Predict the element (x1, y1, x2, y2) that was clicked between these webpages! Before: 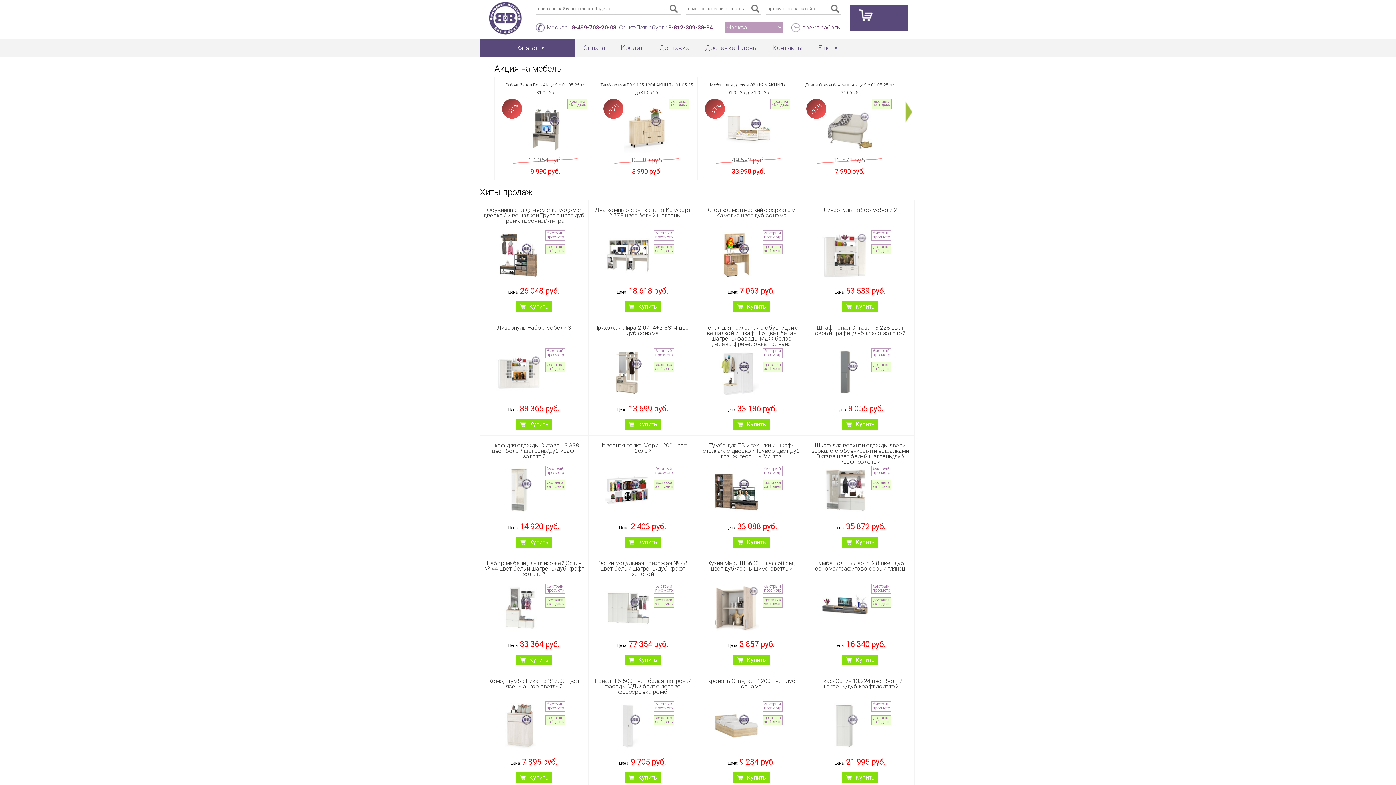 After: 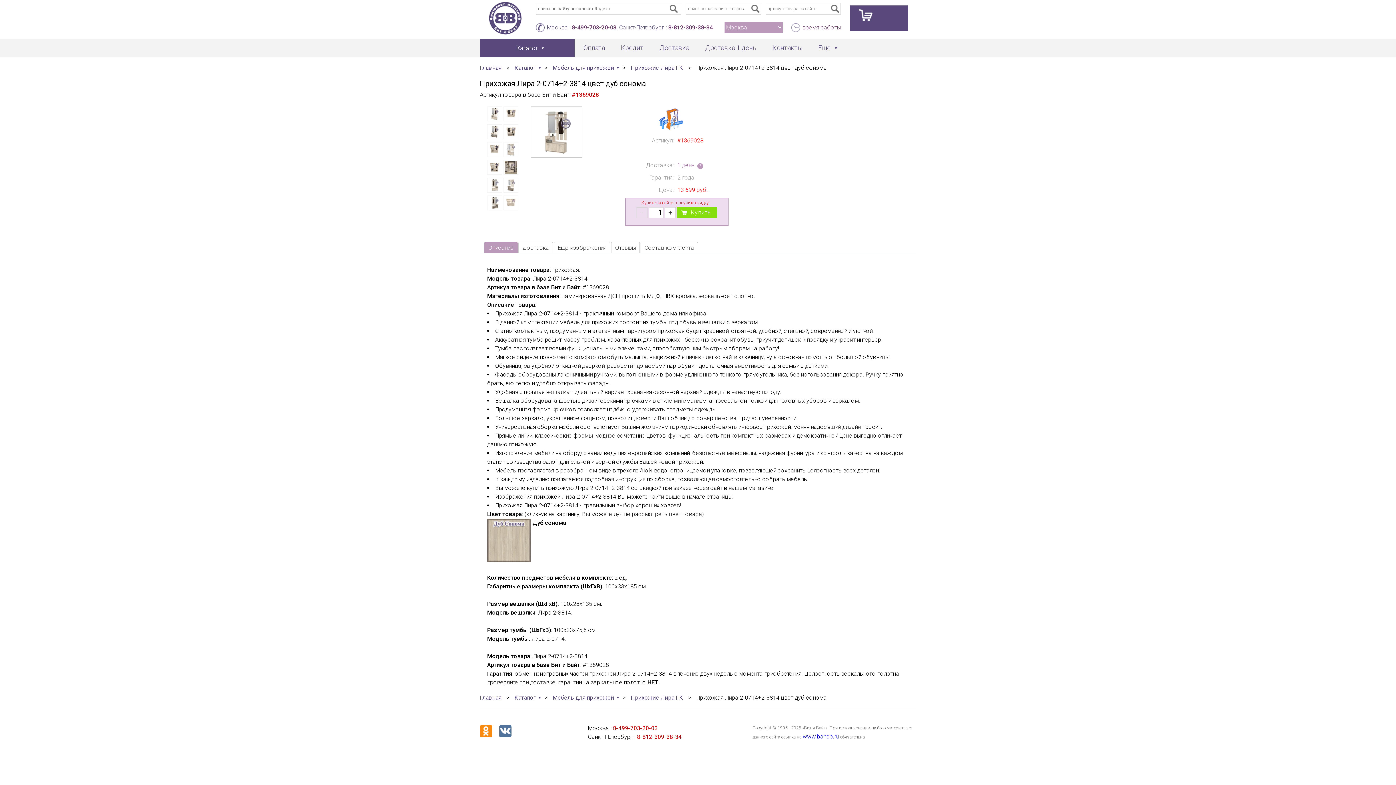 Action: bbox: (605, 390, 650, 397)